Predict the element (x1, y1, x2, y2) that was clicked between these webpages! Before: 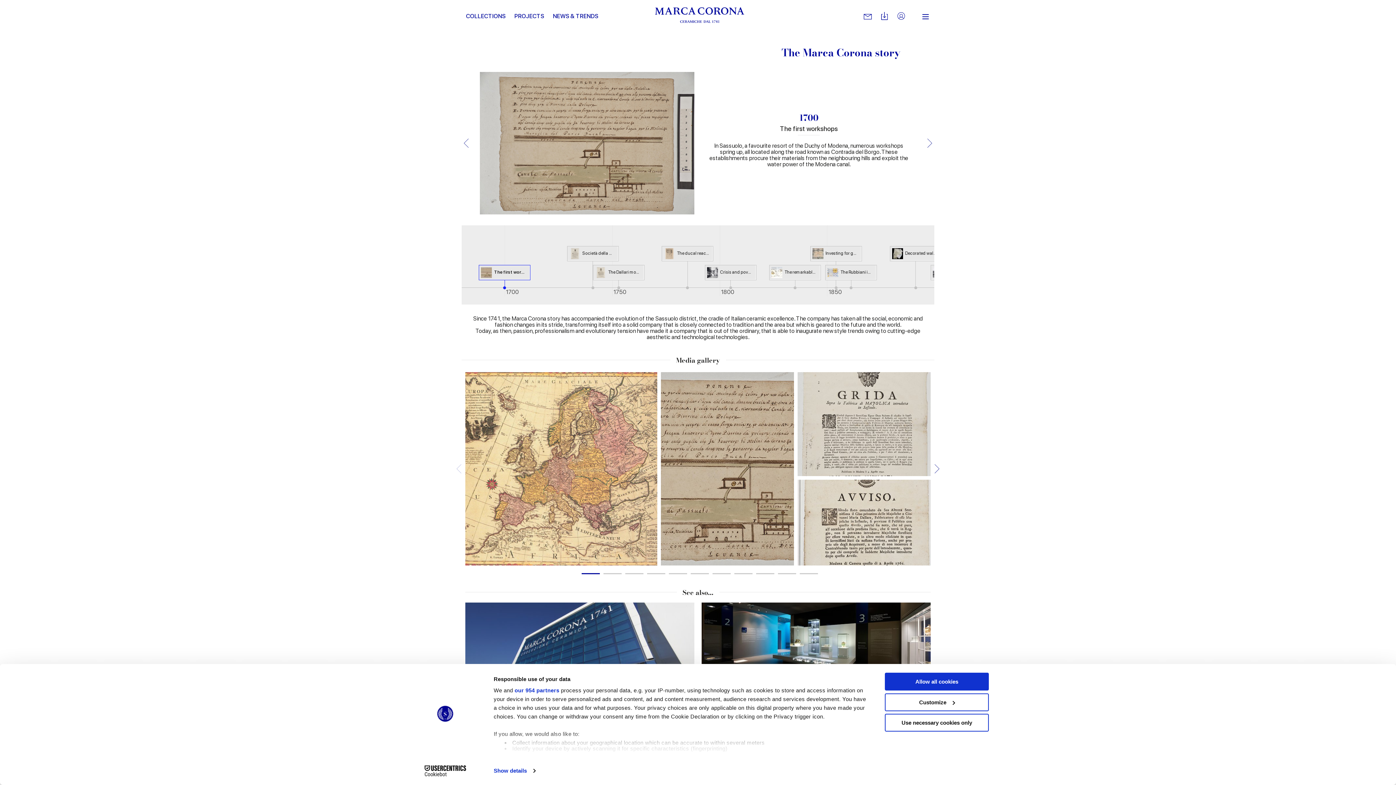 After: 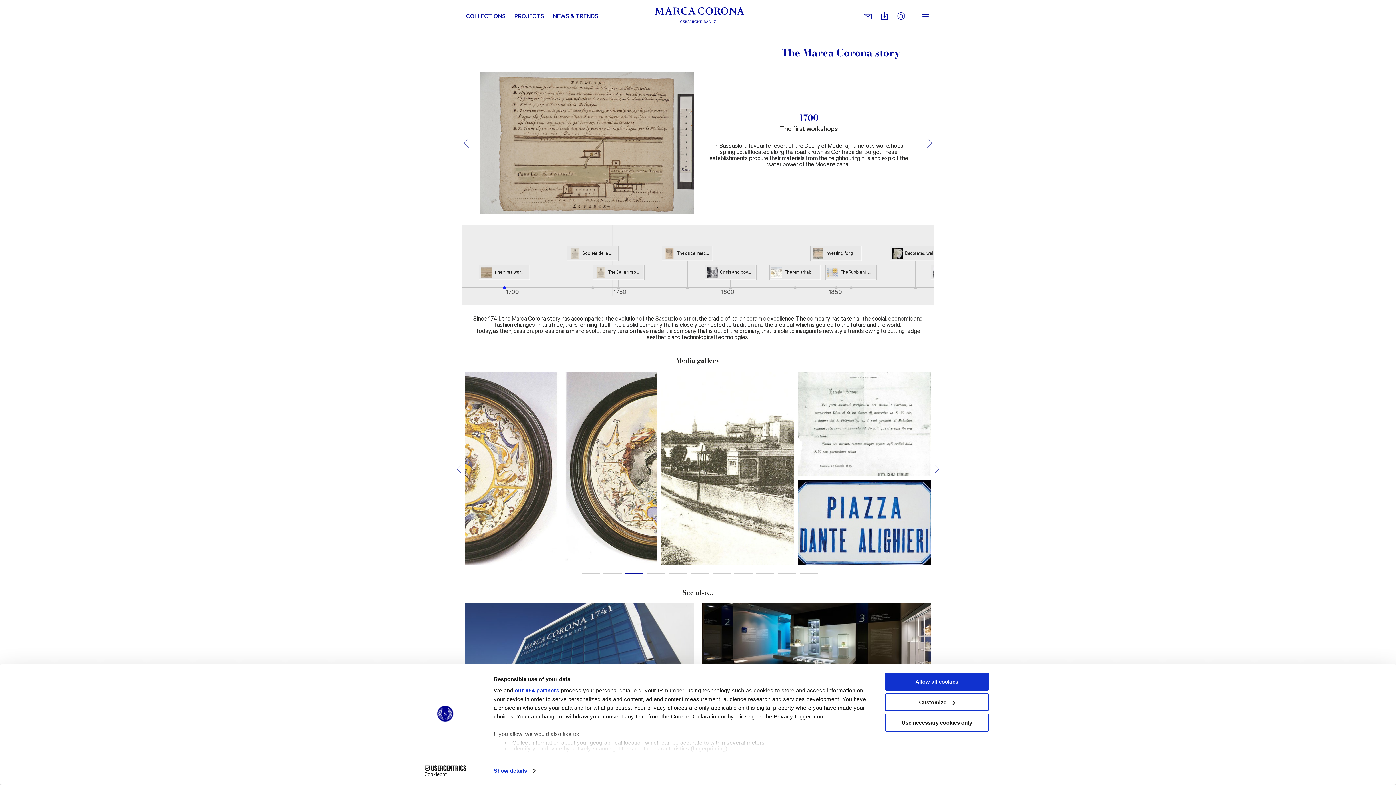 Action: bbox: (625, 573, 643, 574) label: 3 of 11